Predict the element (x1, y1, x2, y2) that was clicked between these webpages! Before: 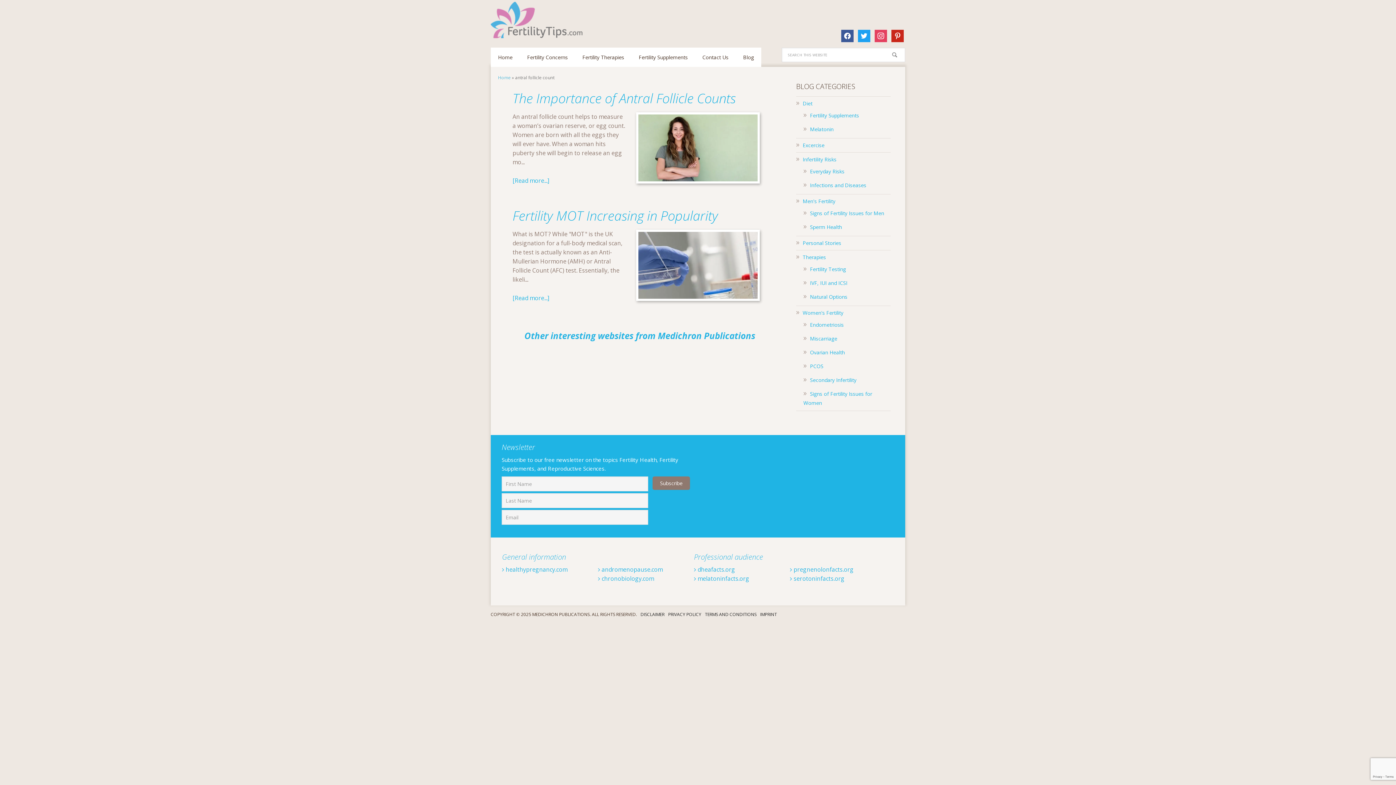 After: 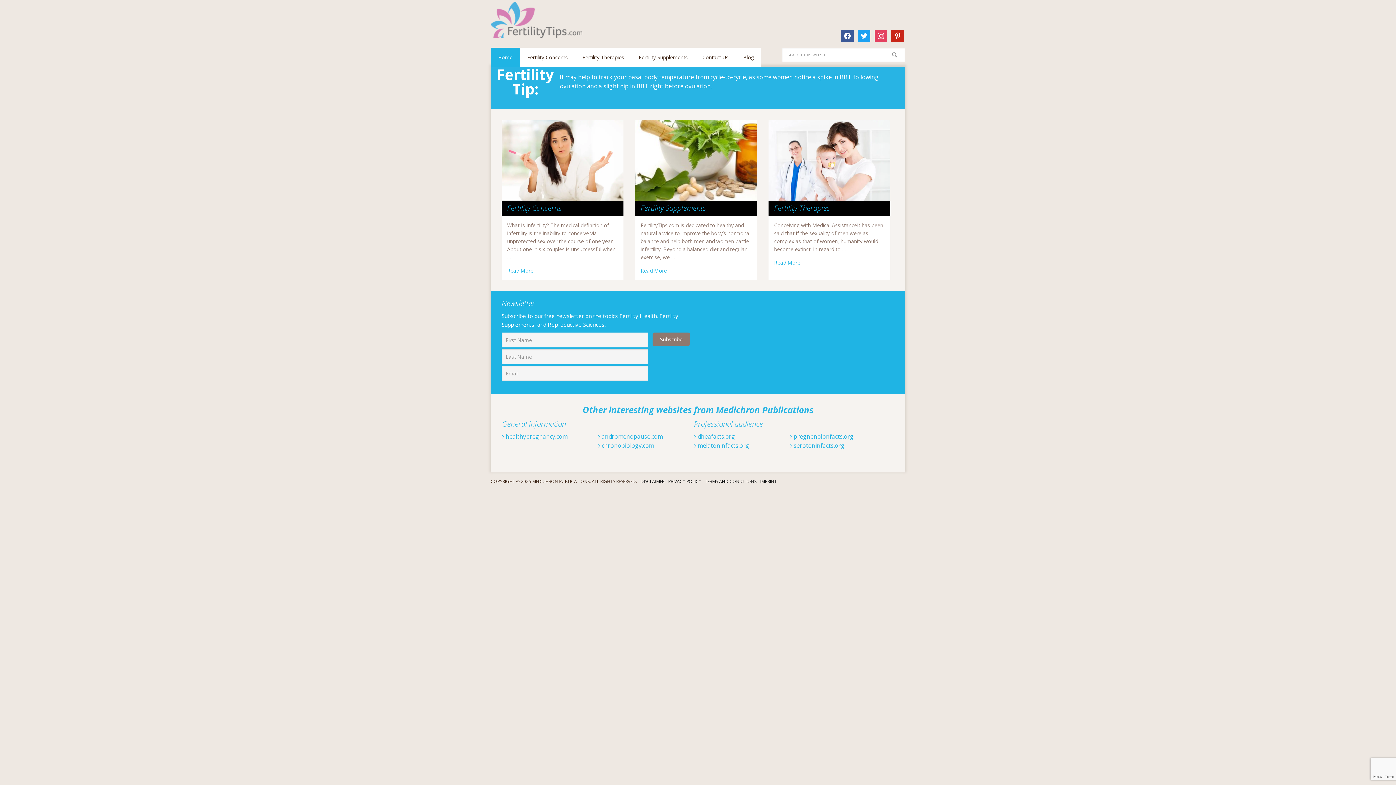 Action: label: Home bbox: (498, 74, 510, 80)